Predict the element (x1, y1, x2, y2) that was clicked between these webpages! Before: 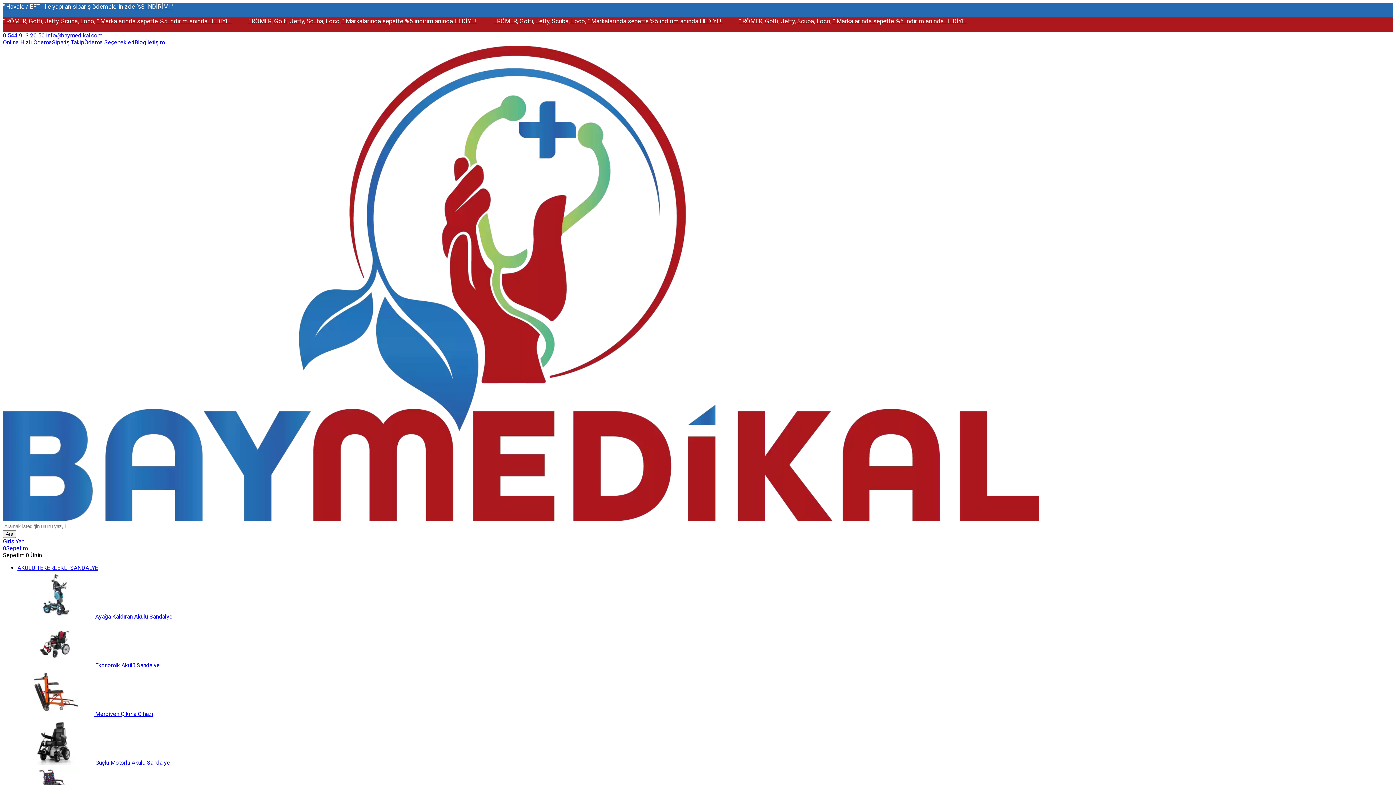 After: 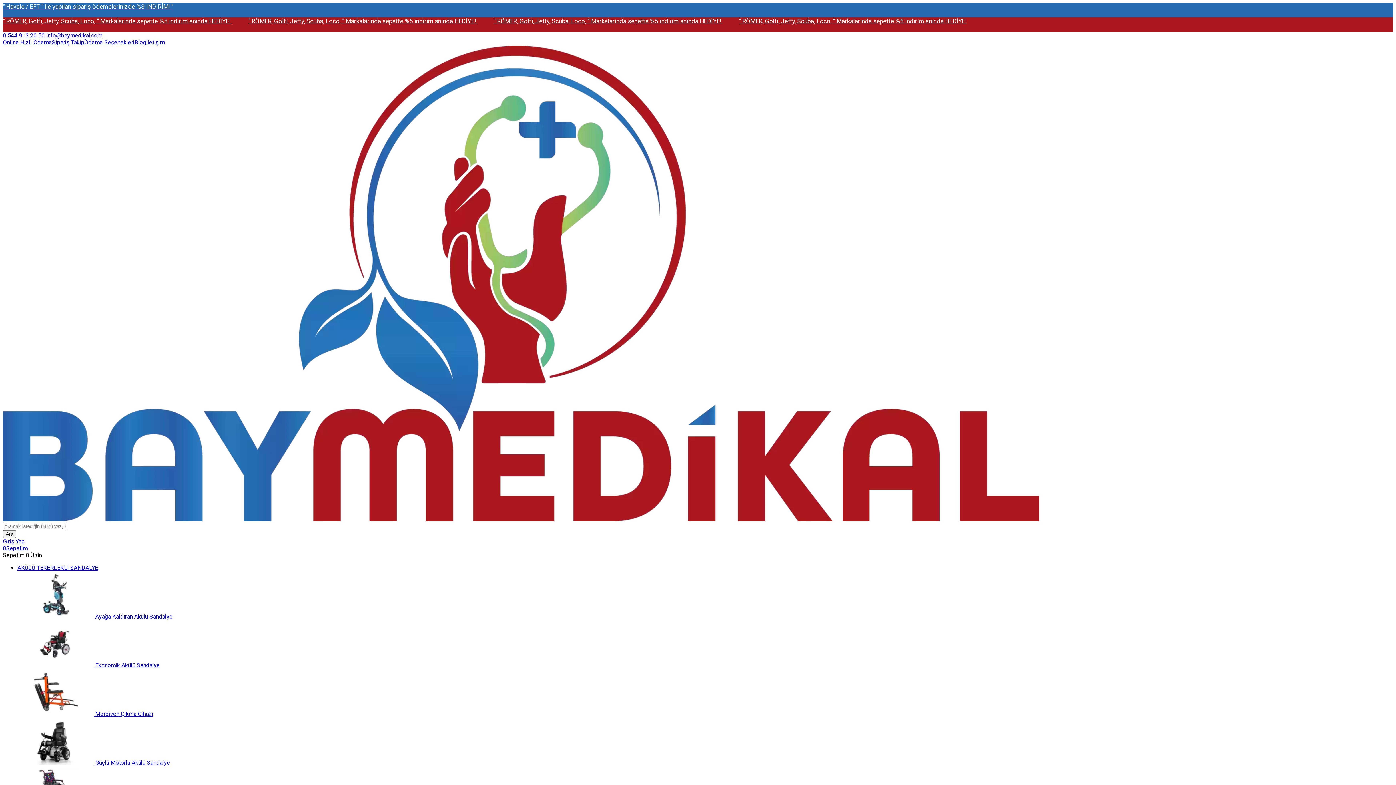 Action: label: AKÜLÜ TEKERLEKLİ SANDALYE bbox: (17, 564, 98, 571)